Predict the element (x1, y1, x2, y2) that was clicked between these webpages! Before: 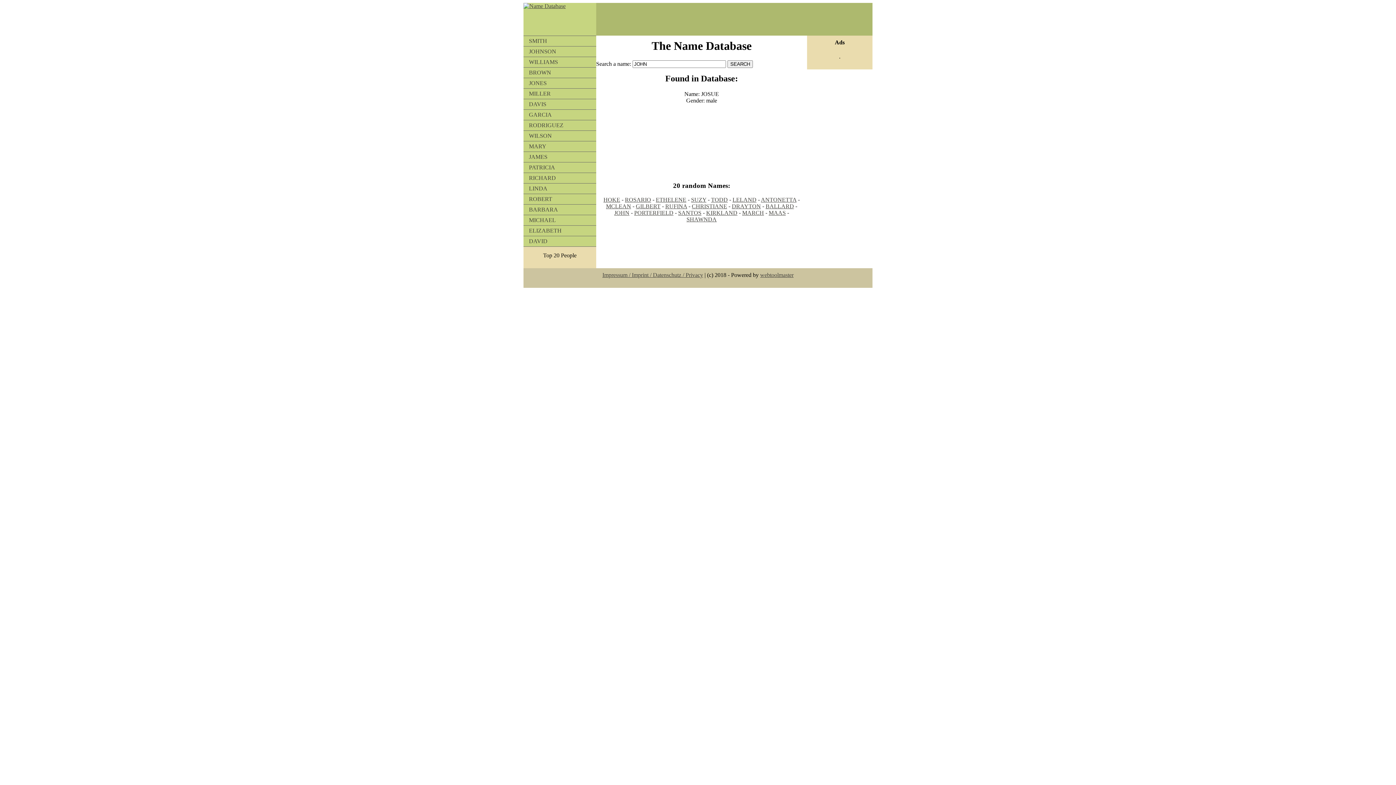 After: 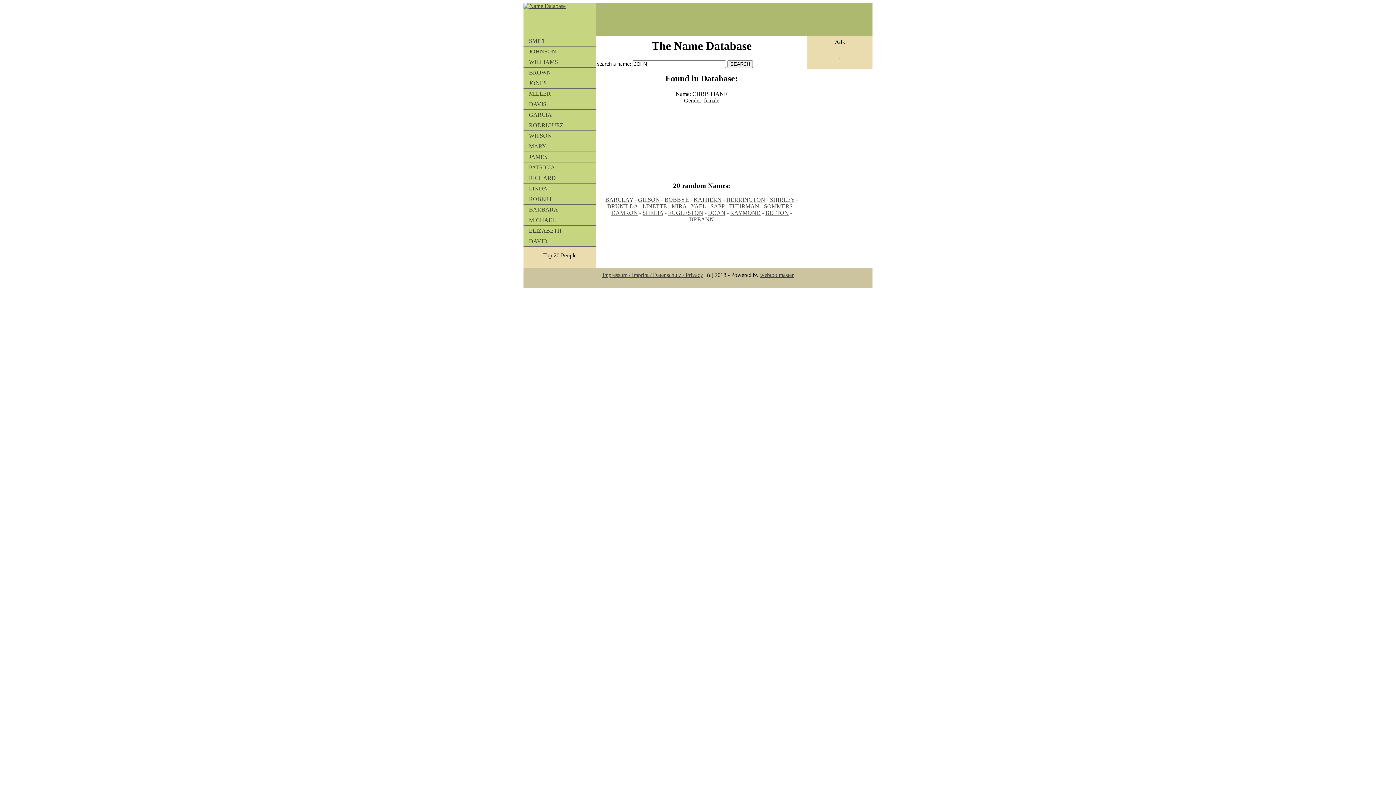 Action: bbox: (692, 203, 727, 209) label: CHRISTIANE